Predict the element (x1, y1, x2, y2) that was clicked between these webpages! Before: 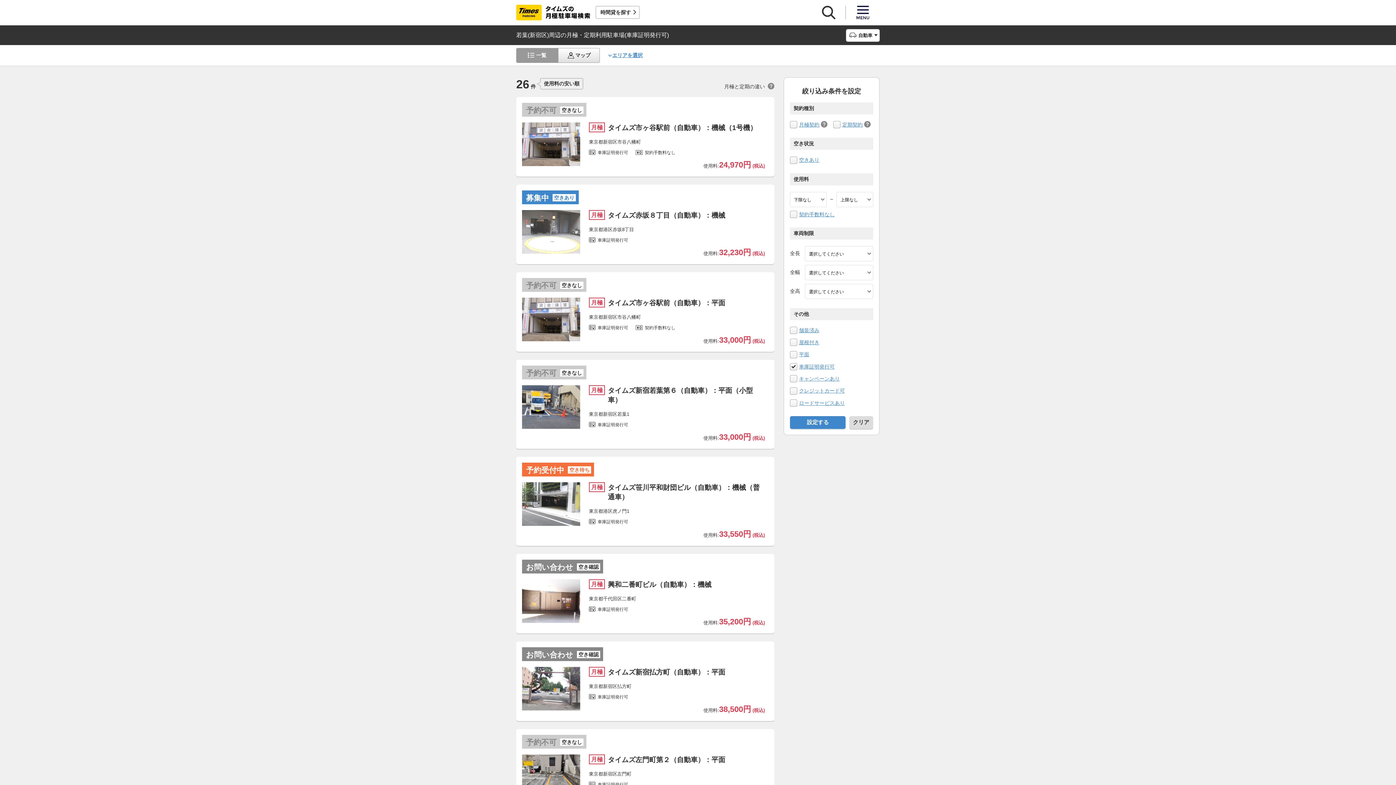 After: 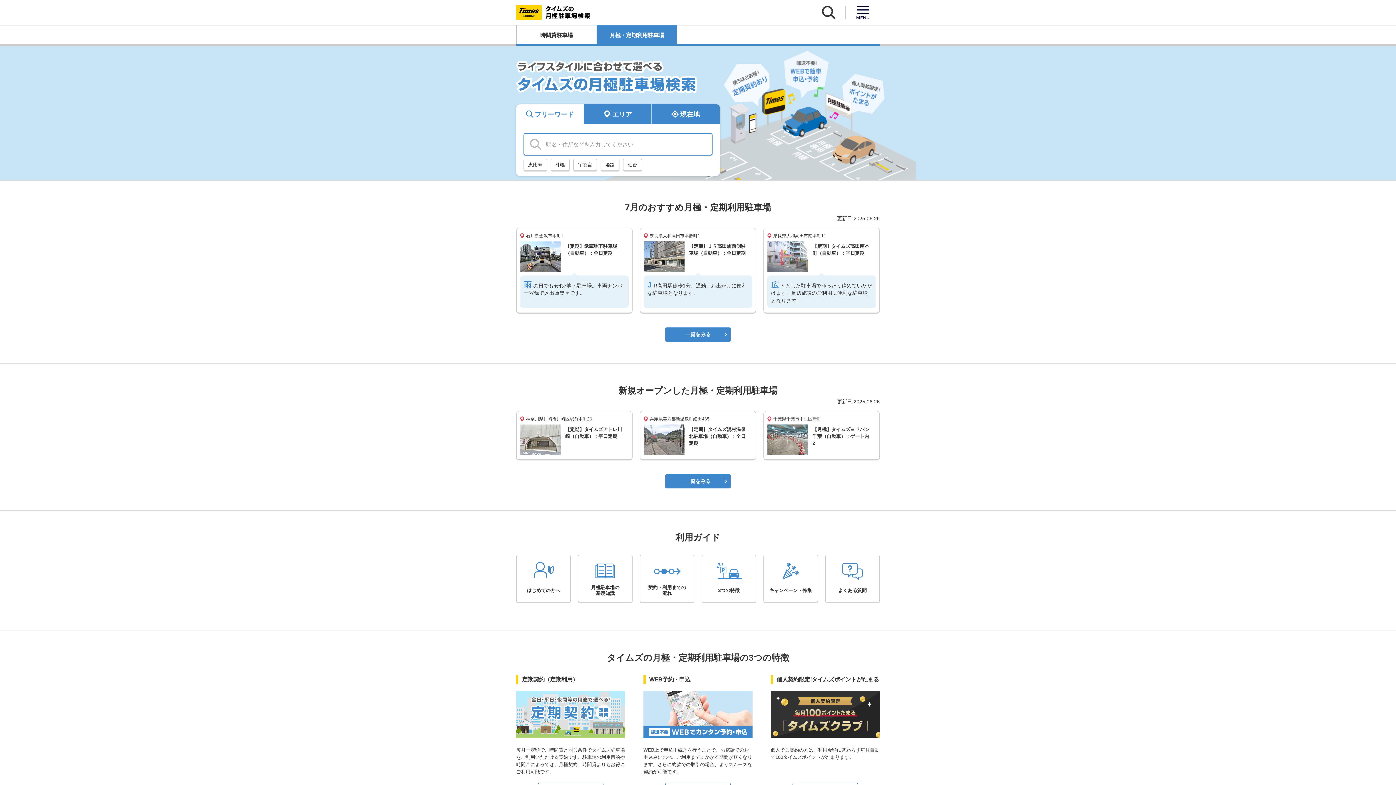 Action: bbox: (516, 4, 590, 20)